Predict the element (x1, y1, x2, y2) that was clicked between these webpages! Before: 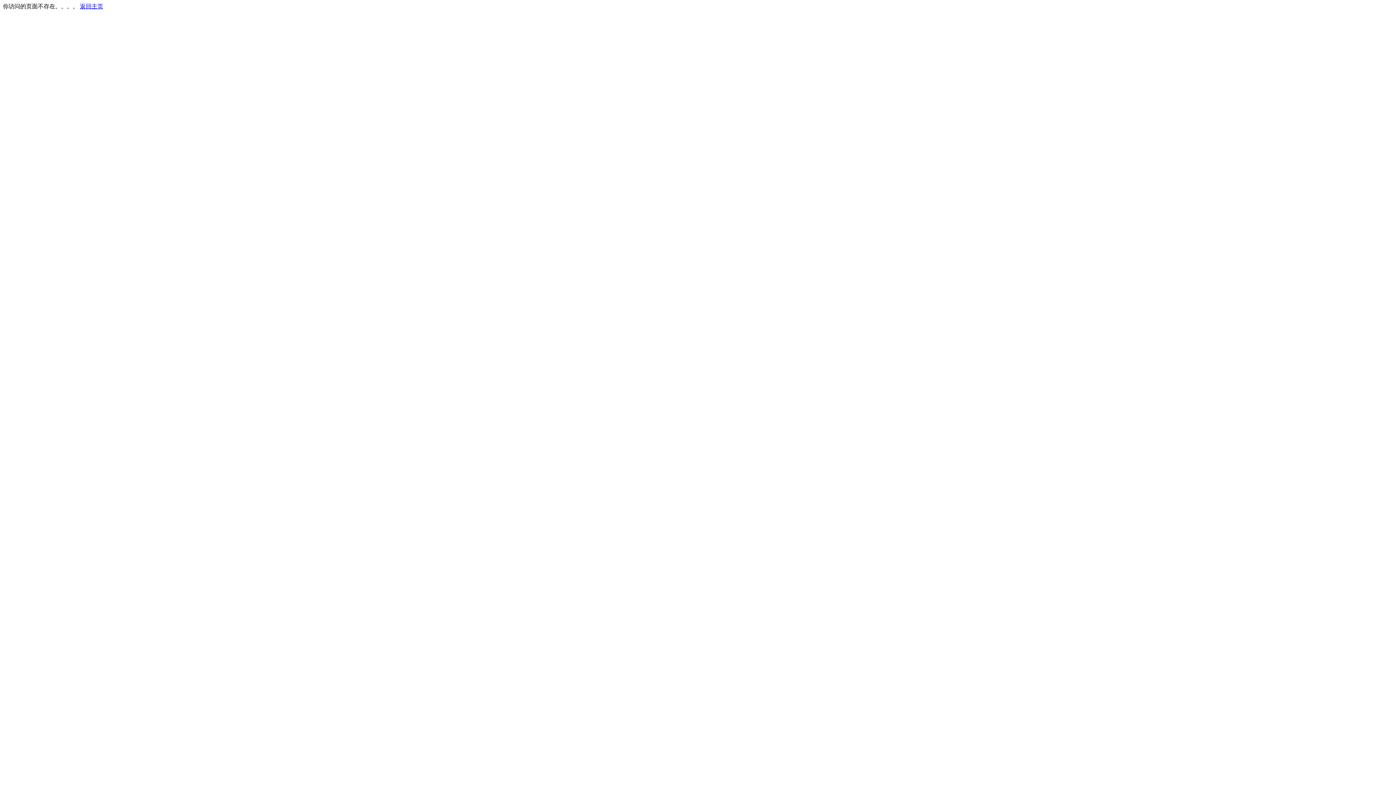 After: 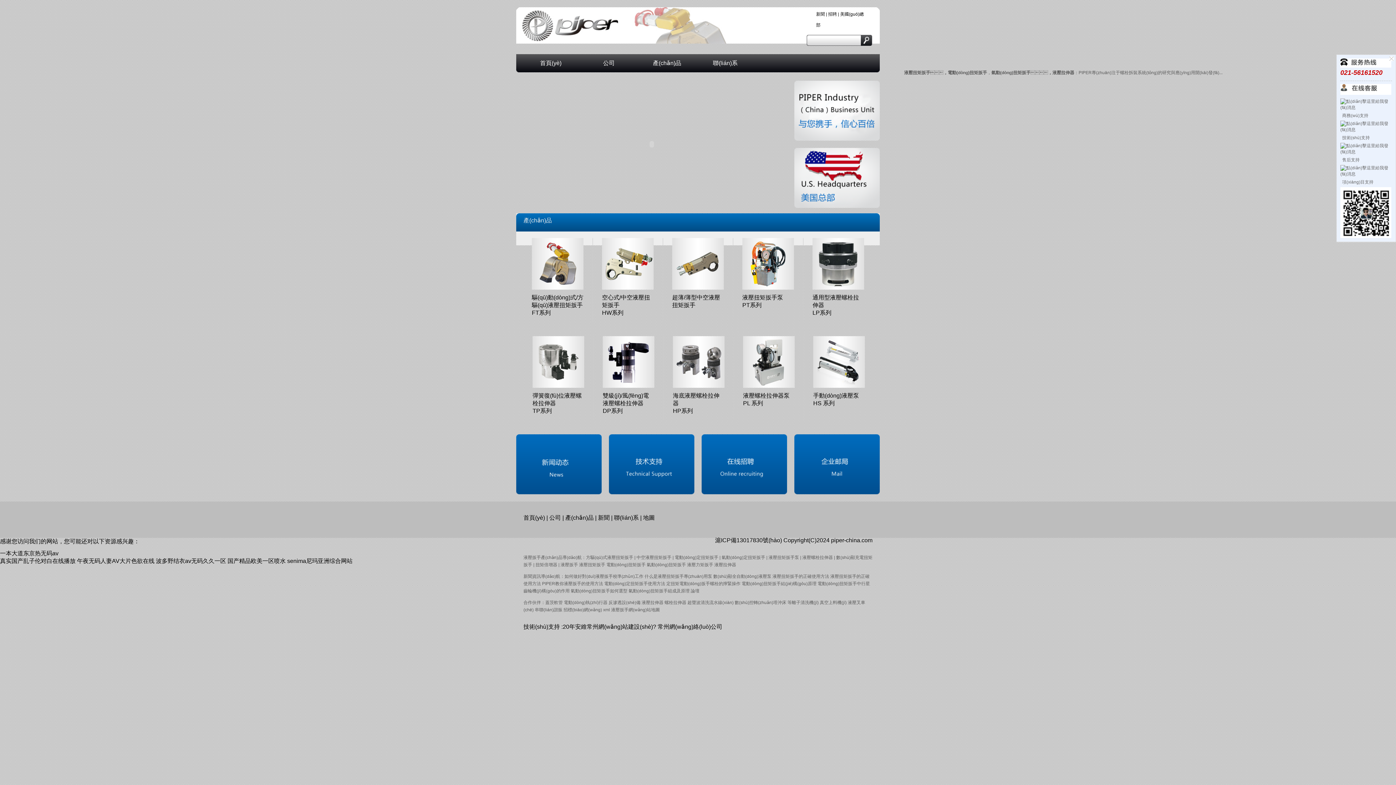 Action: bbox: (80, 3, 103, 9) label: 返回主页